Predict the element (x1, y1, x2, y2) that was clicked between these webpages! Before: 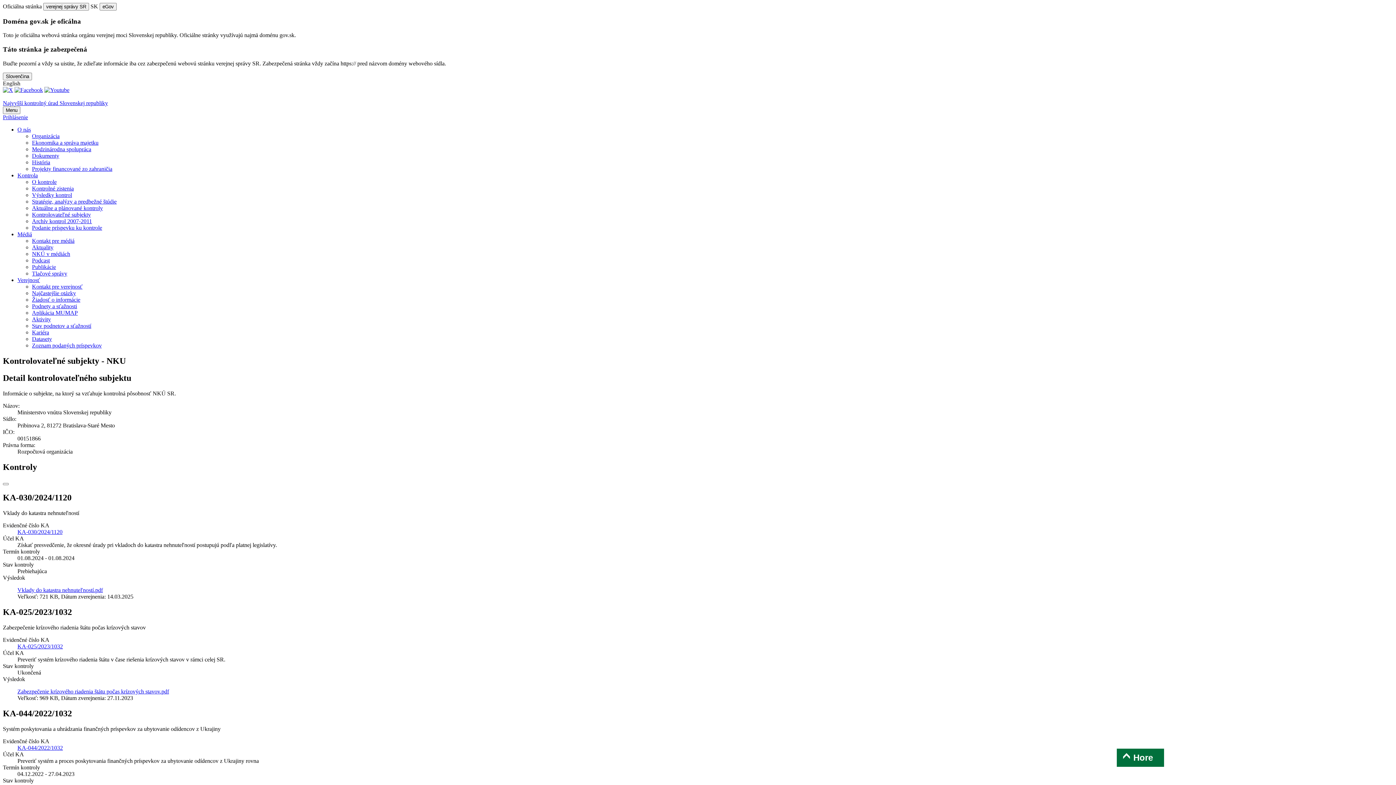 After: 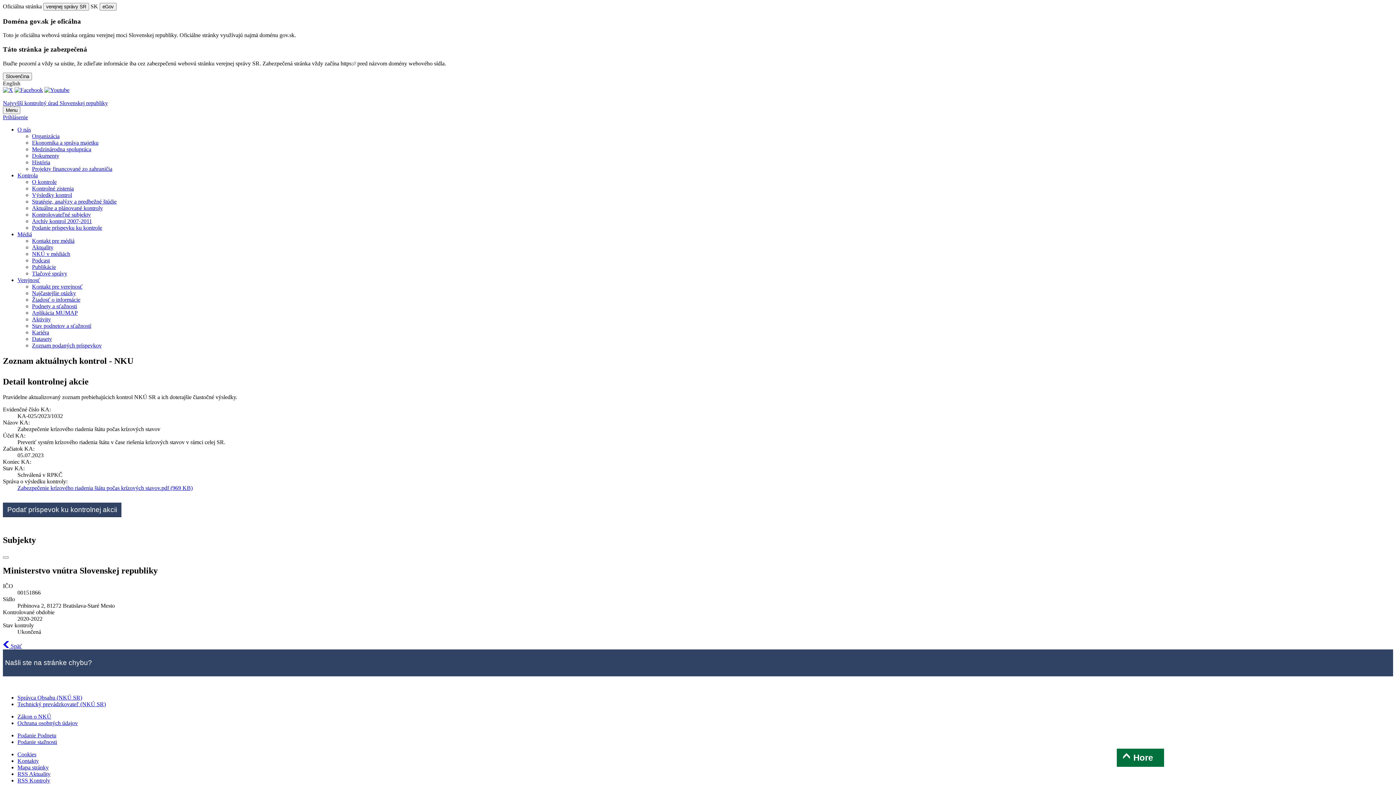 Action: bbox: (17, 643, 62, 649) label: KA-025/2023/1032